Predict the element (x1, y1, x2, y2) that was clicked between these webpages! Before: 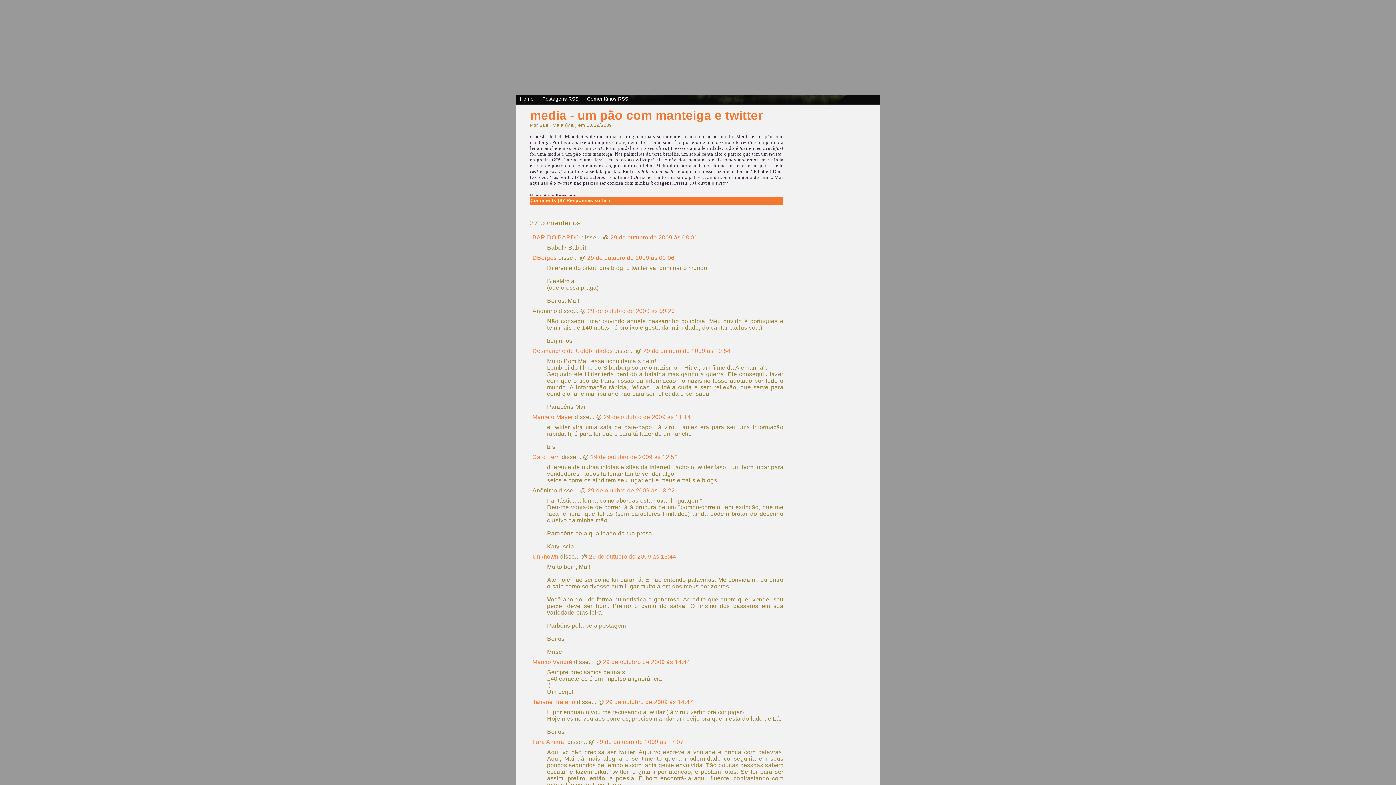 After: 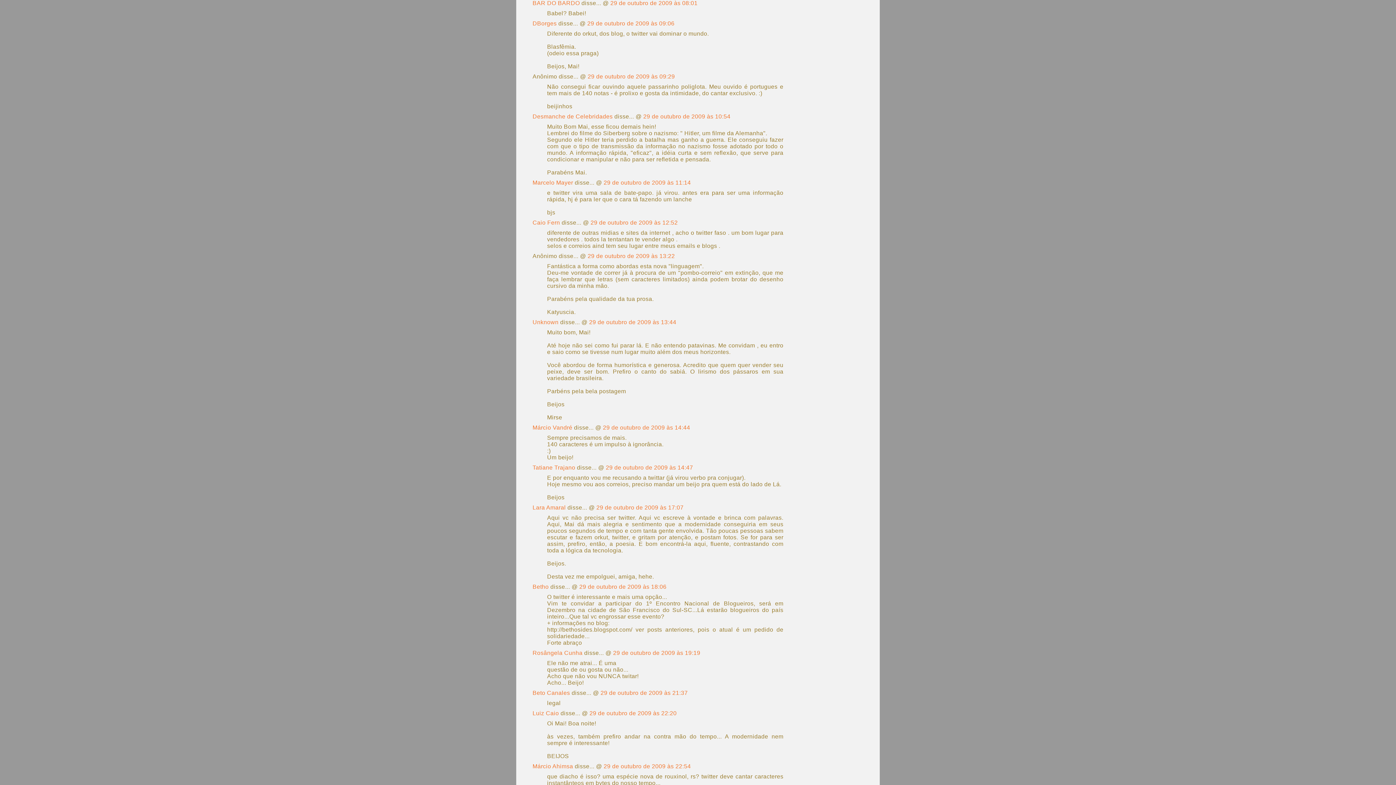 Action: bbox: (610, 234, 697, 240) label: 29 de outubro de 2009 às 08:01